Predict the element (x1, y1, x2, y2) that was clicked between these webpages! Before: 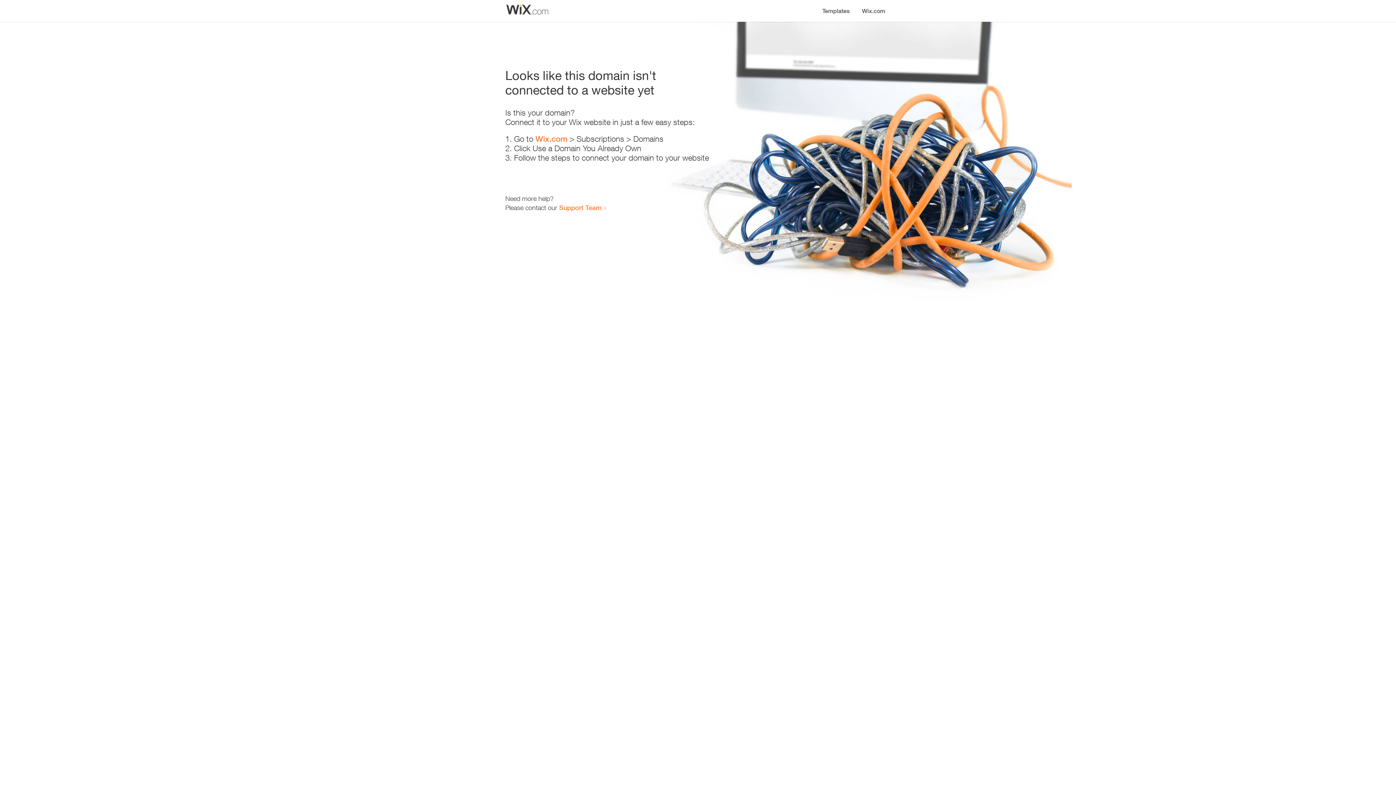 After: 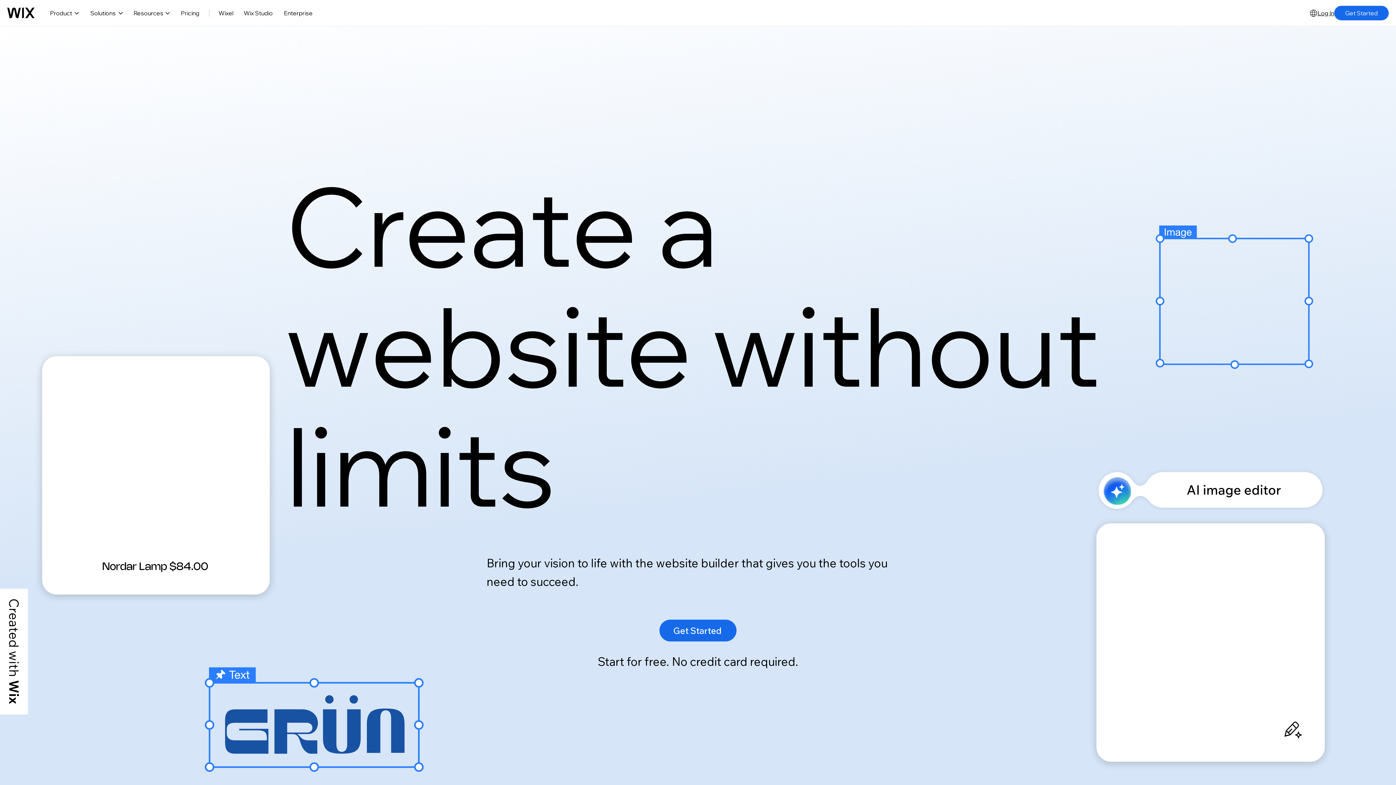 Action: label: Wix.com bbox: (535, 134, 567, 143)